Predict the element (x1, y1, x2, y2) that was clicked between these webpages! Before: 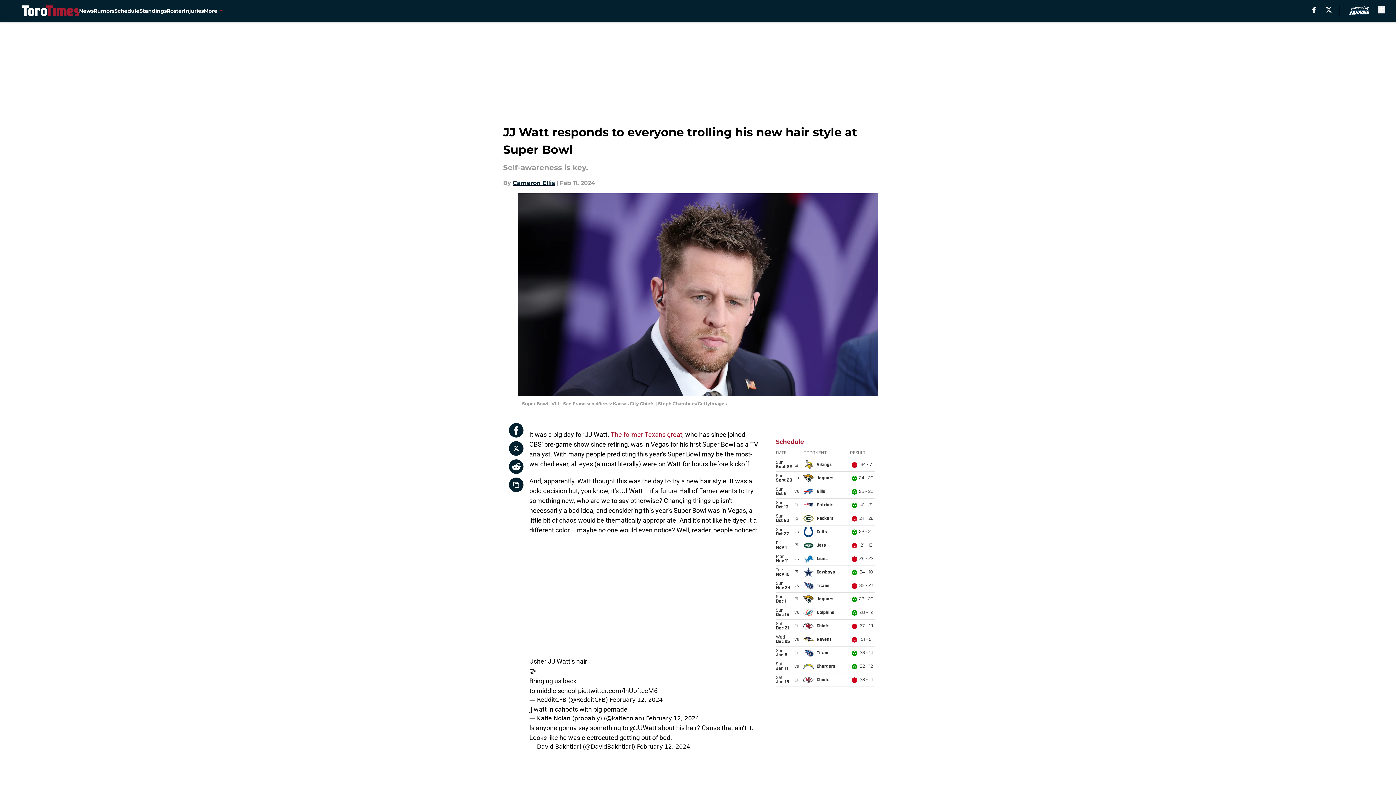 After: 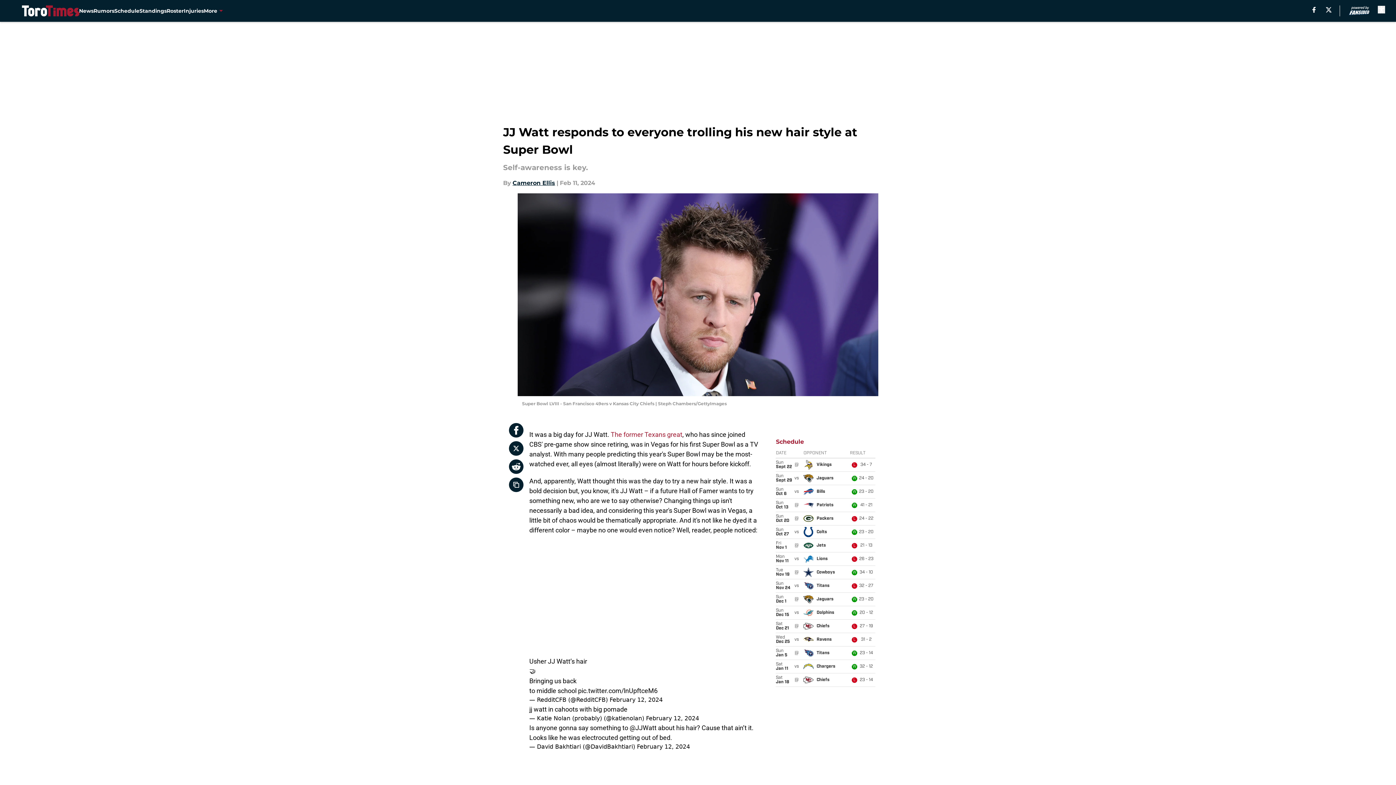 Action: bbox: (509, 441, 523, 456)